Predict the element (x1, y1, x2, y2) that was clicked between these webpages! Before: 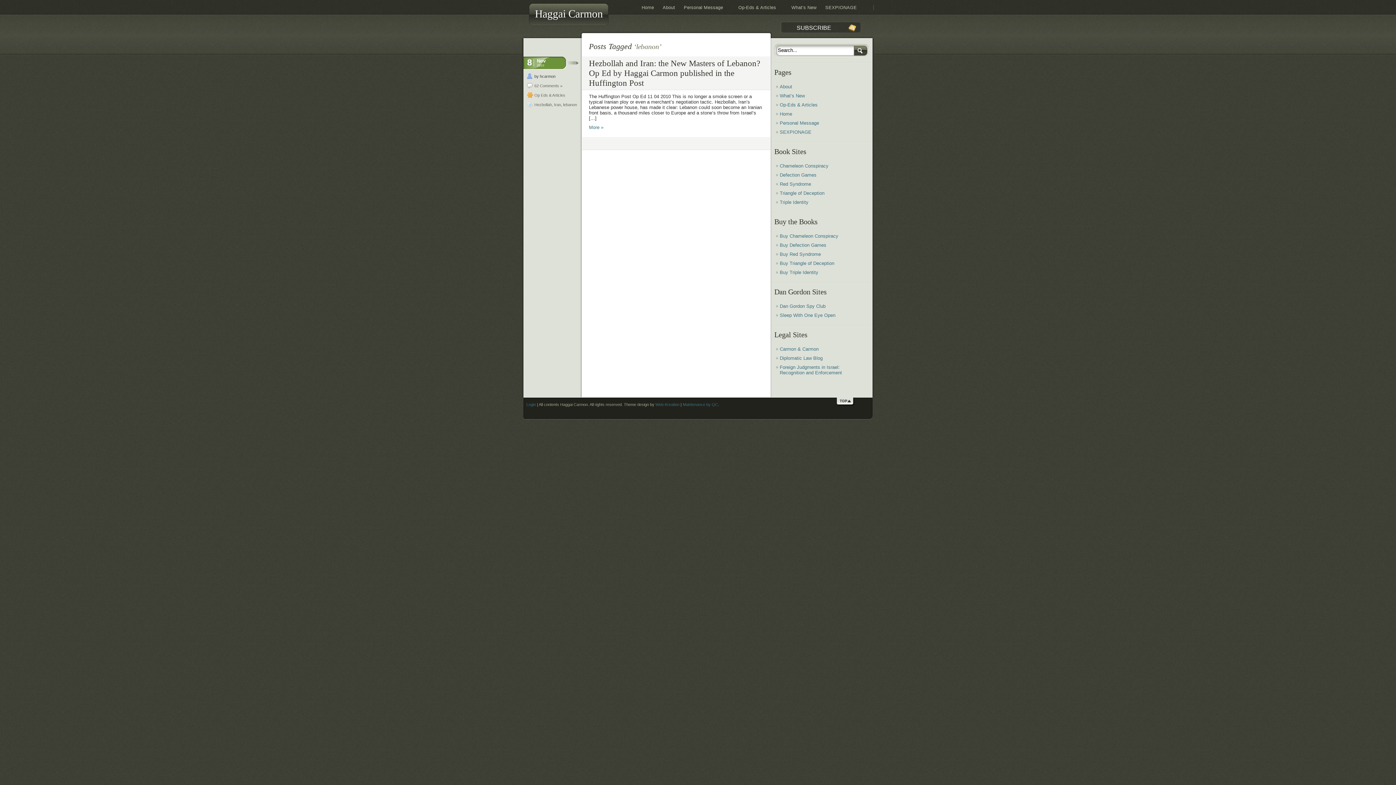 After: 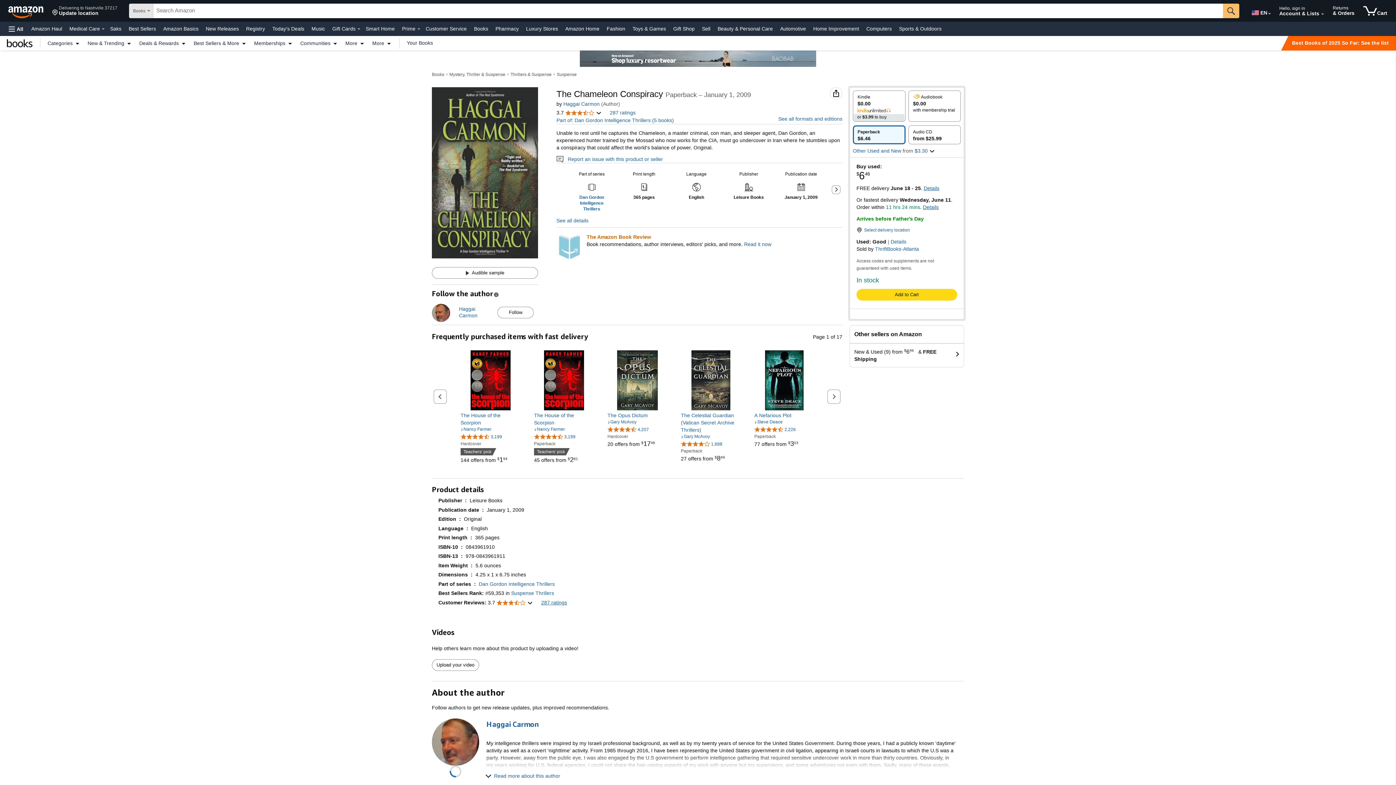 Action: label: Buy Chameleon Conspiracy bbox: (780, 233, 838, 238)